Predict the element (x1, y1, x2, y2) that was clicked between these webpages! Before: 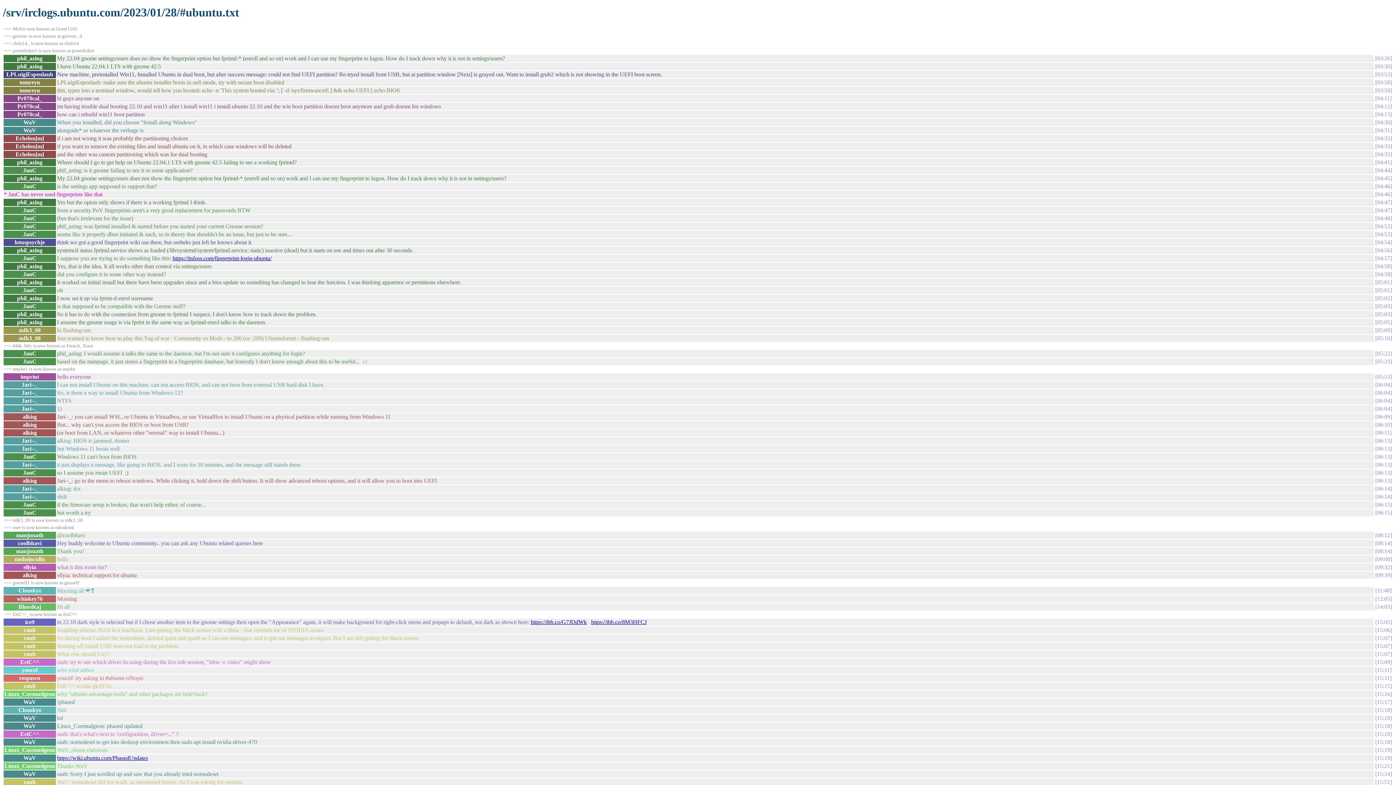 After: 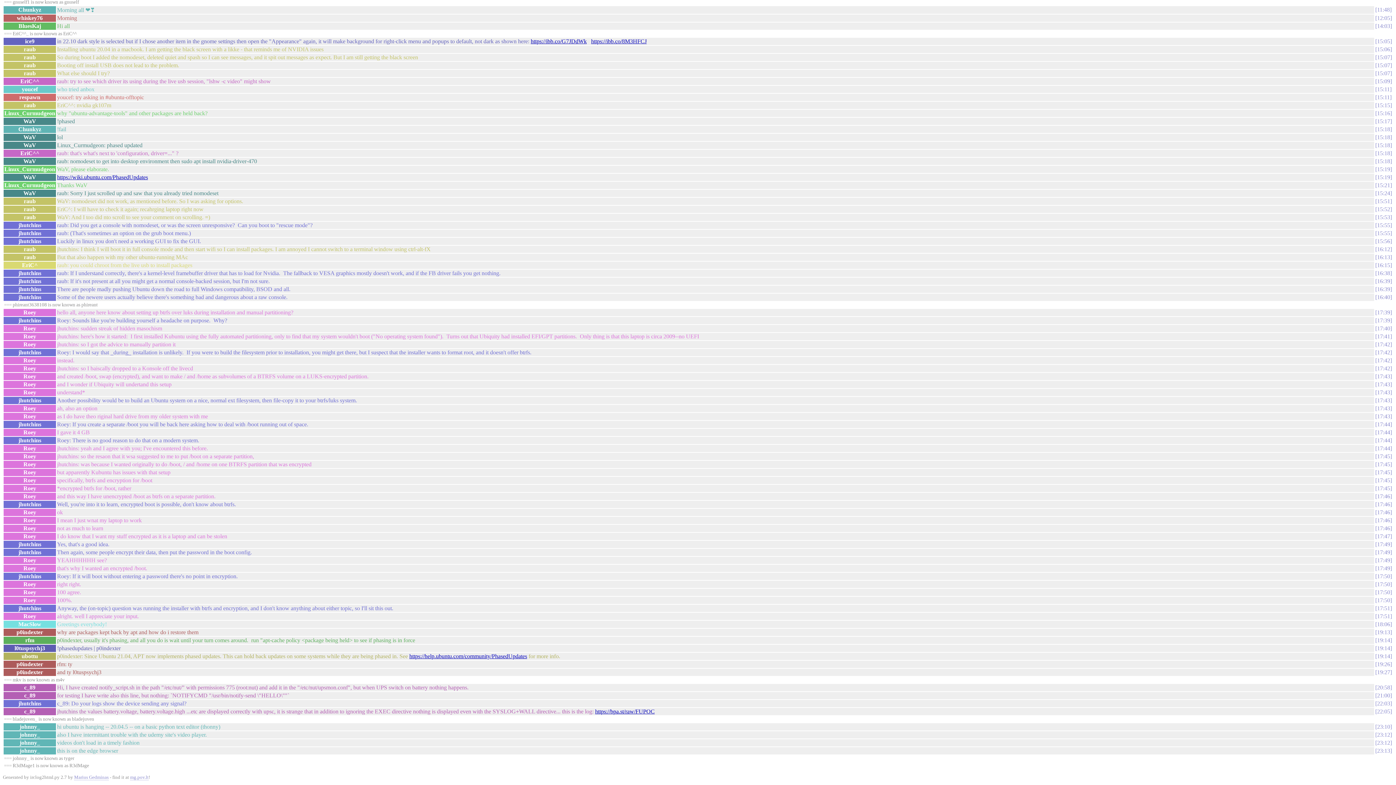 Action: label: 15:11 bbox: (1375, 675, 1392, 681)